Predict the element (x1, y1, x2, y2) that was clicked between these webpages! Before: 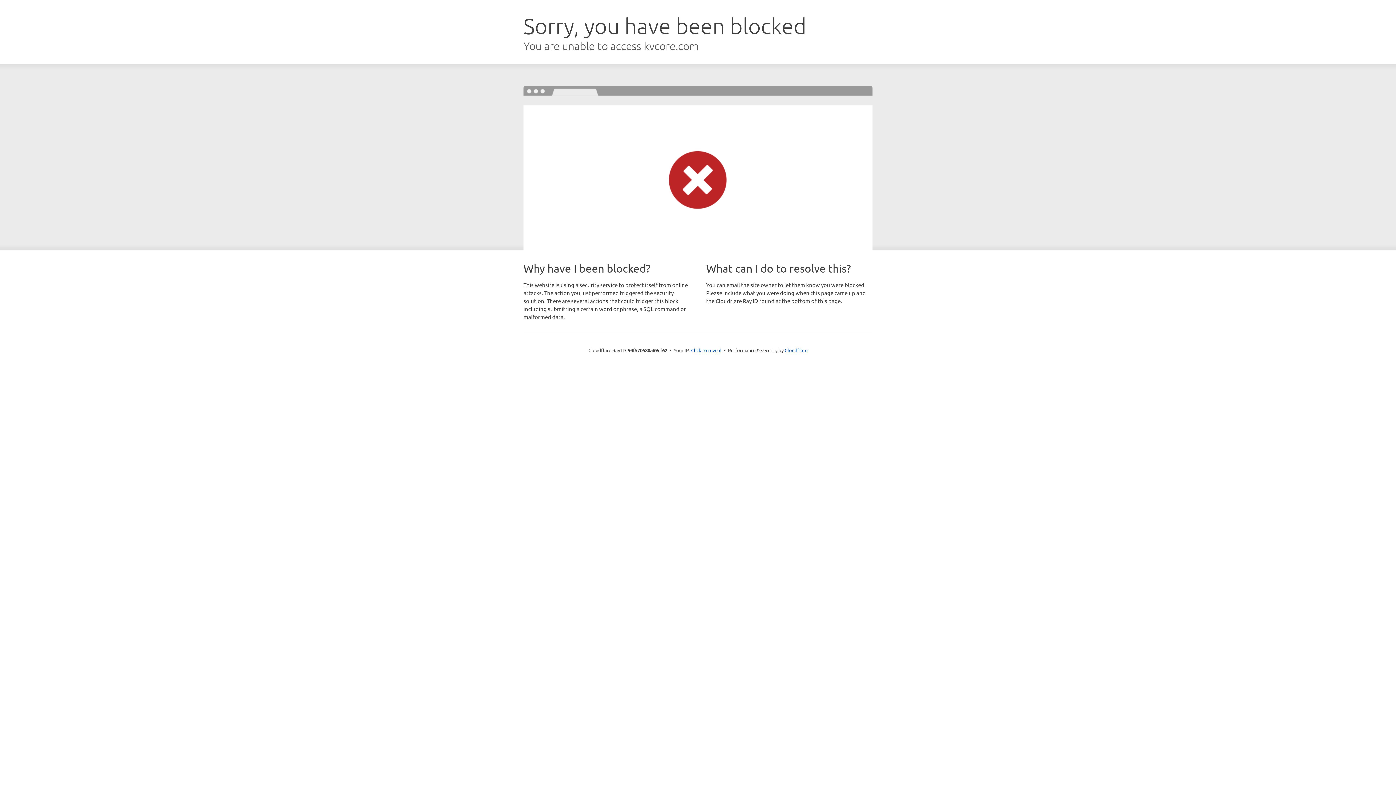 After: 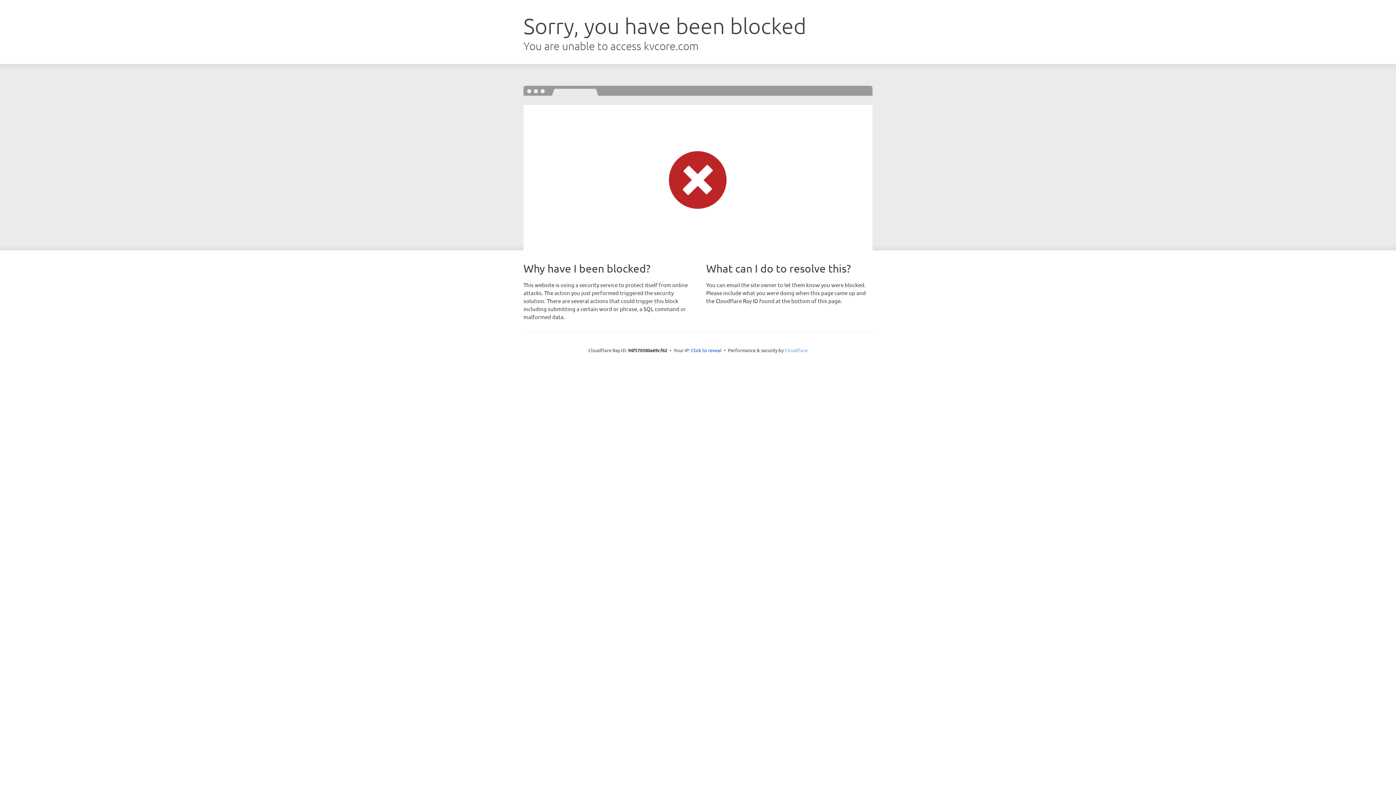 Action: bbox: (784, 347, 807, 353) label: Cloudflare